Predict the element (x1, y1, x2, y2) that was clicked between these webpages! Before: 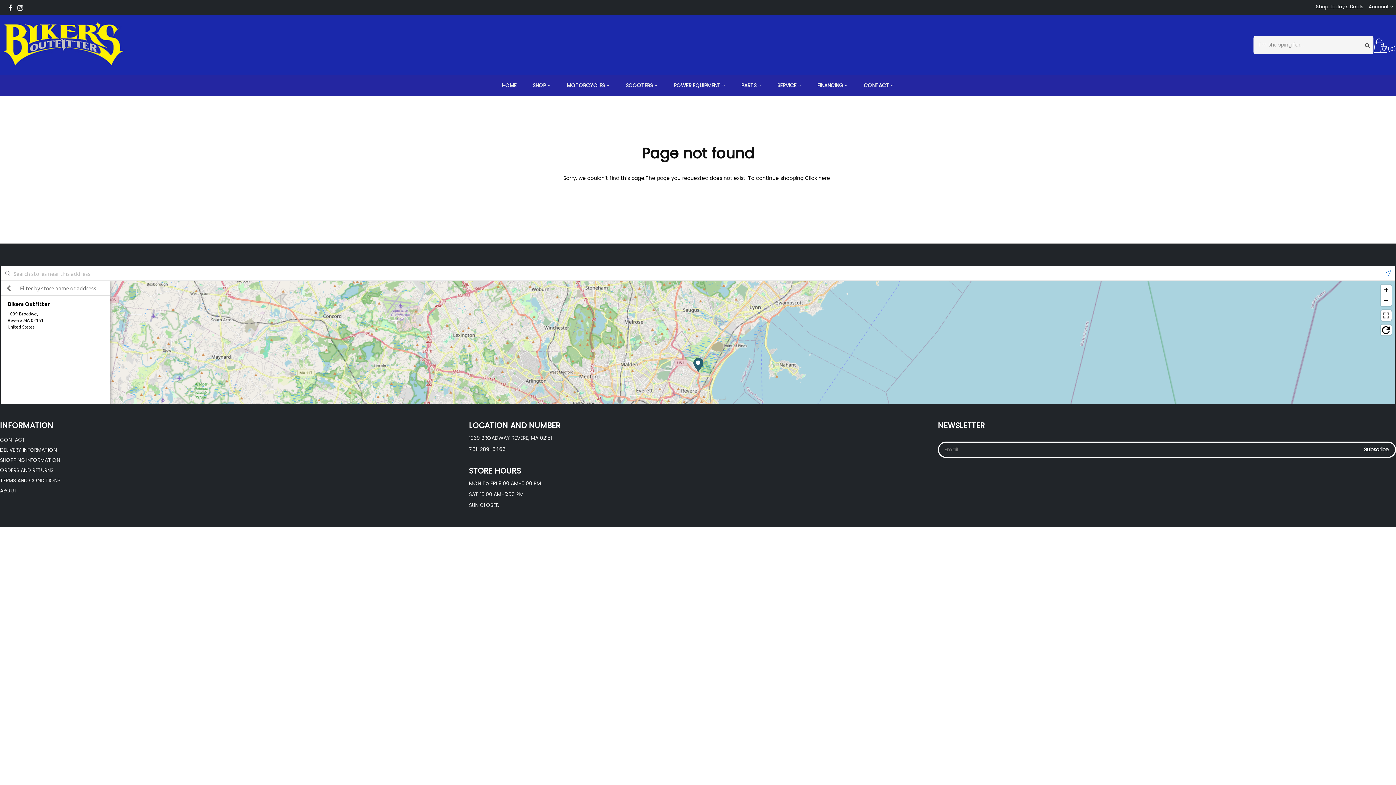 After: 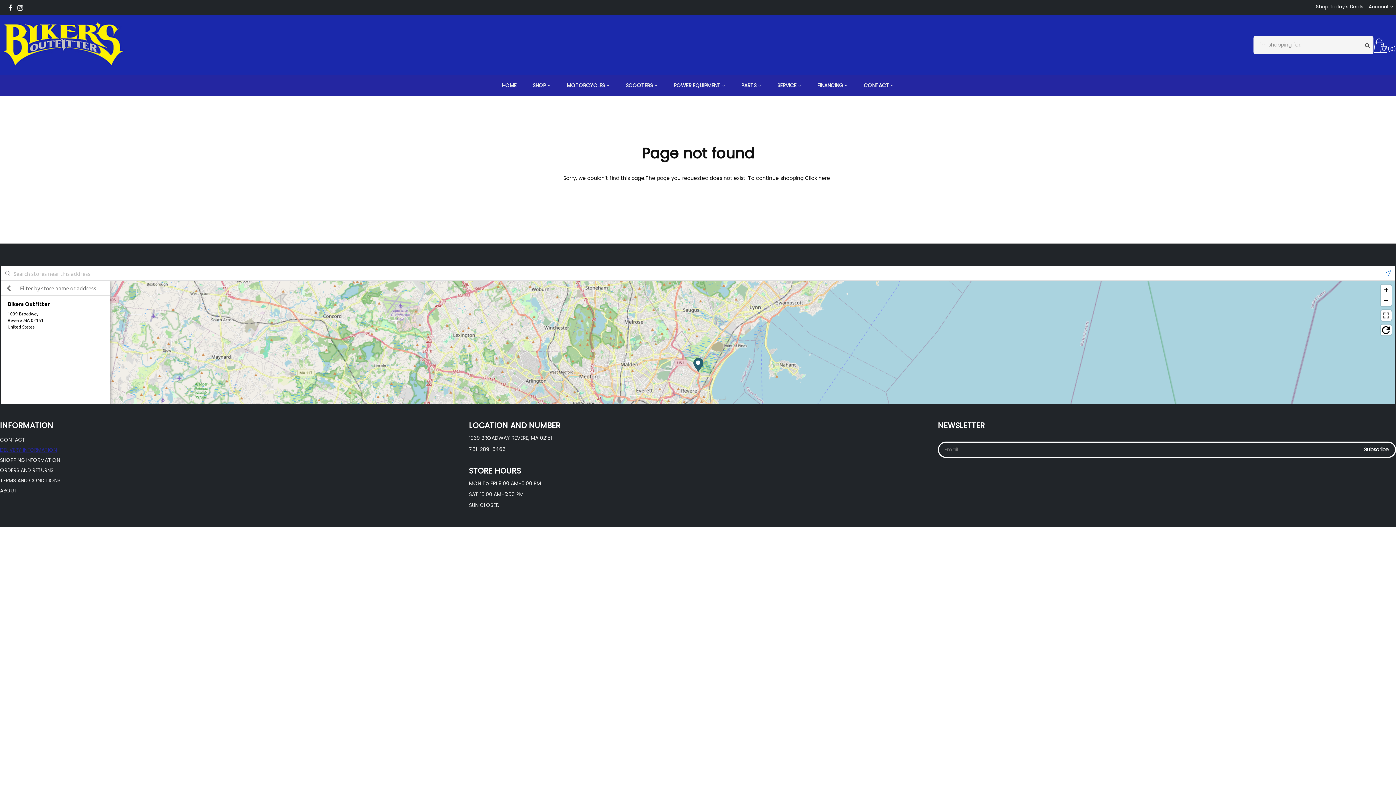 Action: label: DELIVERY INFORMATION bbox: (0, 445, 458, 455)